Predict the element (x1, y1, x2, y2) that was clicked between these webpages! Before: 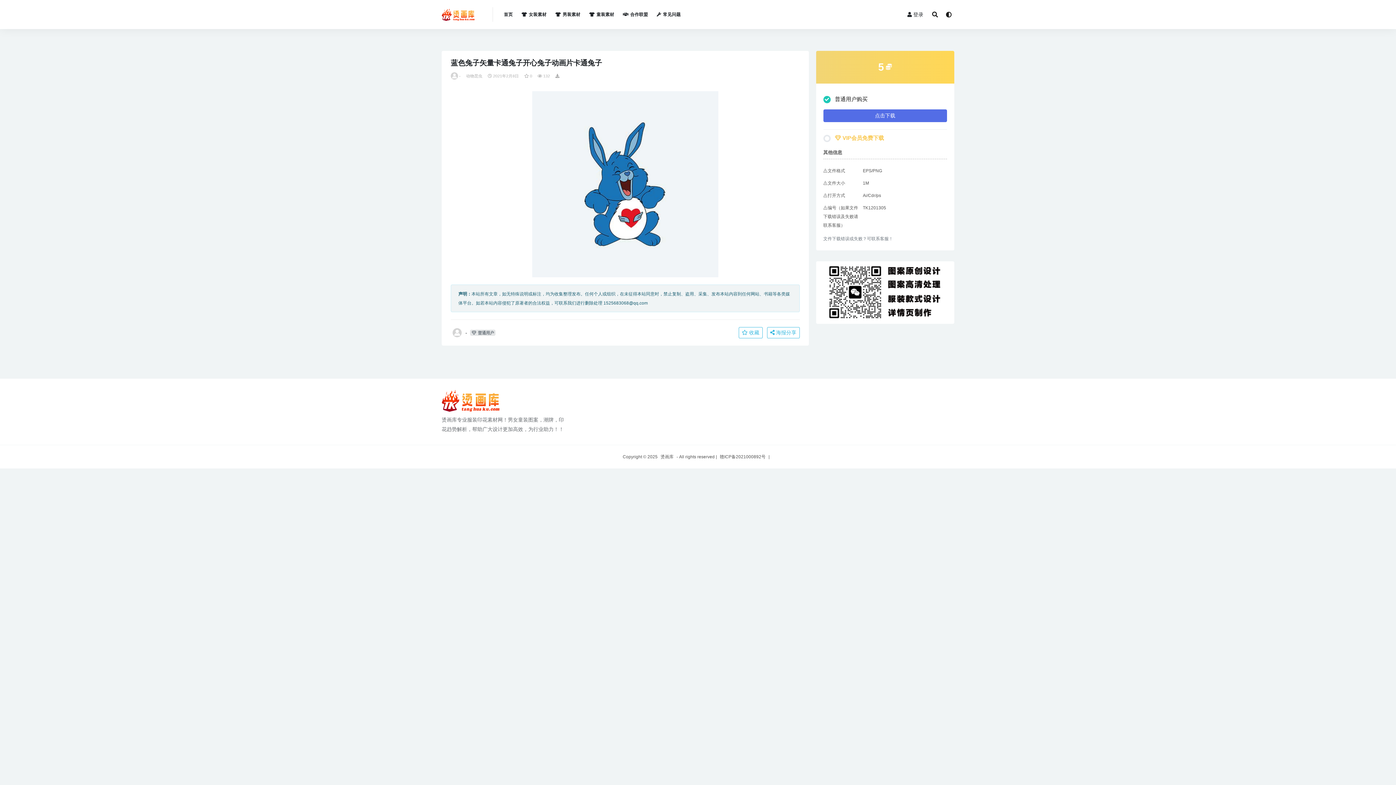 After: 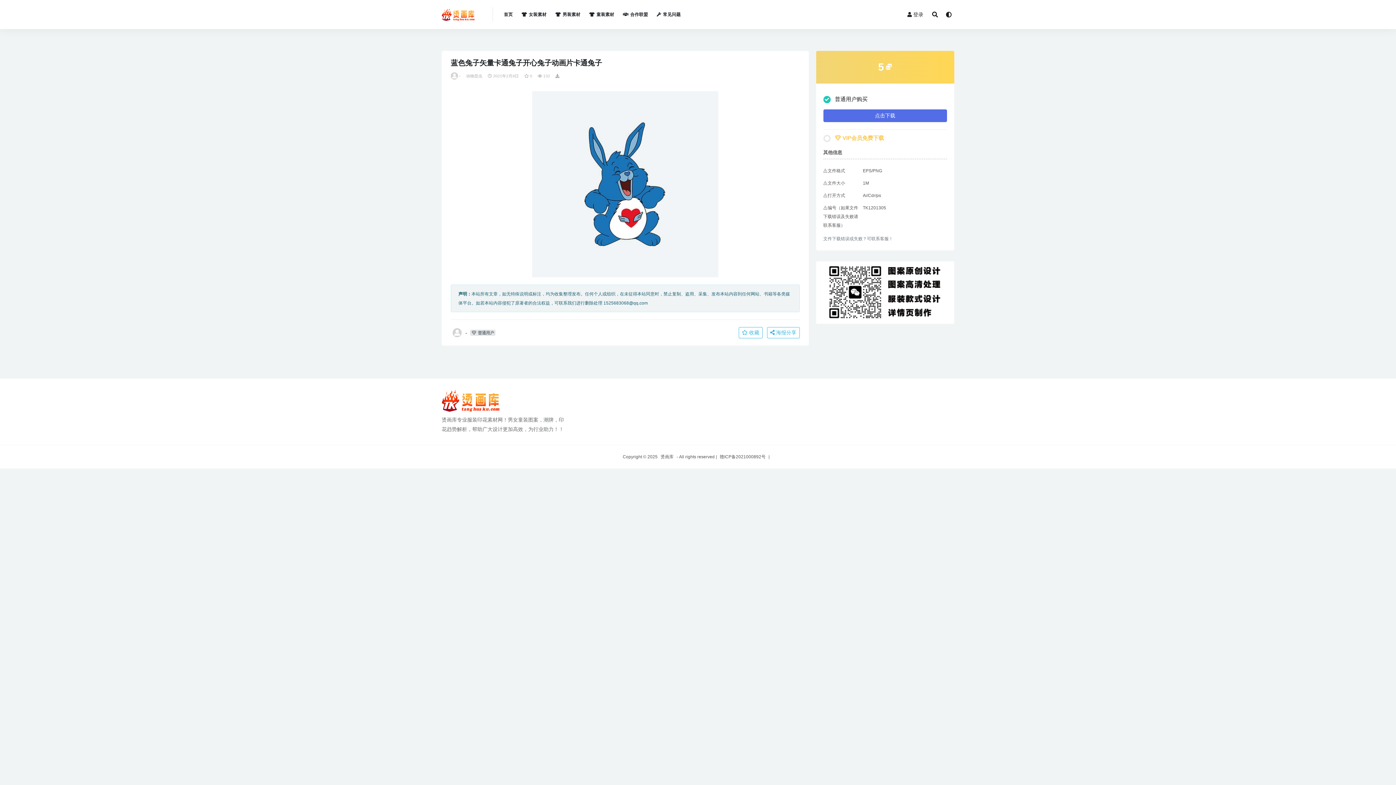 Action: label: 男装素材 bbox: (555, 0, 580, 29)